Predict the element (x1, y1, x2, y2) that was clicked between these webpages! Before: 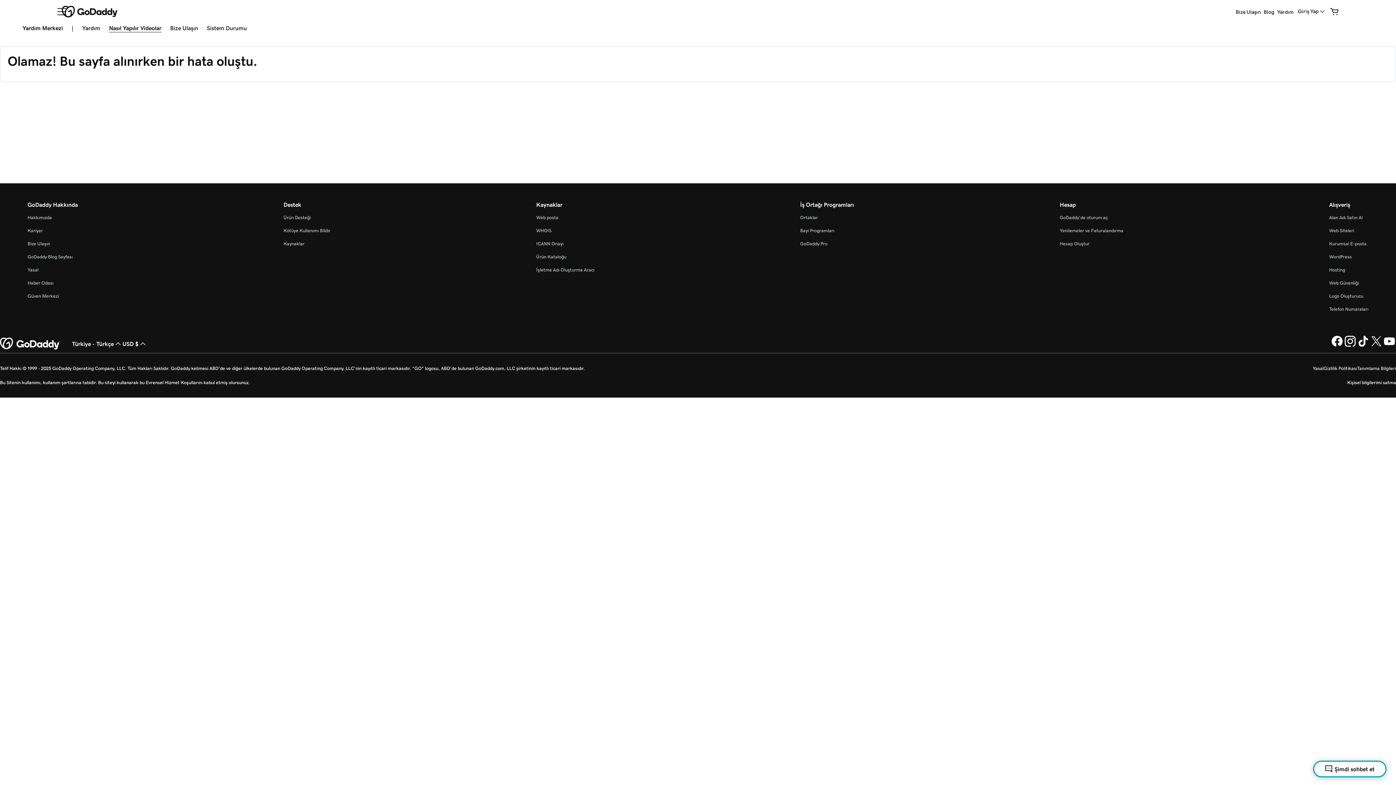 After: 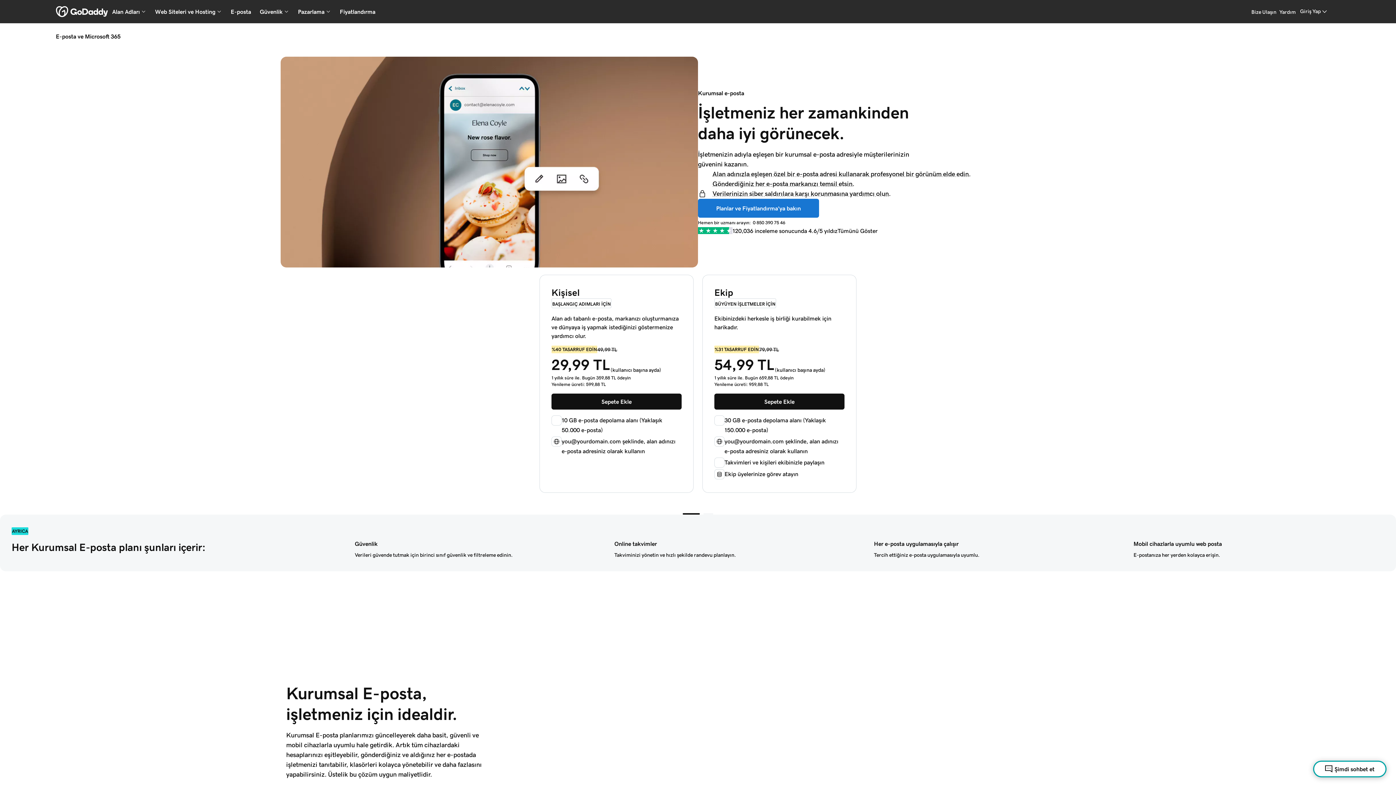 Action: label: Kurumsal E-posta bbox: (1329, 241, 1366, 246)